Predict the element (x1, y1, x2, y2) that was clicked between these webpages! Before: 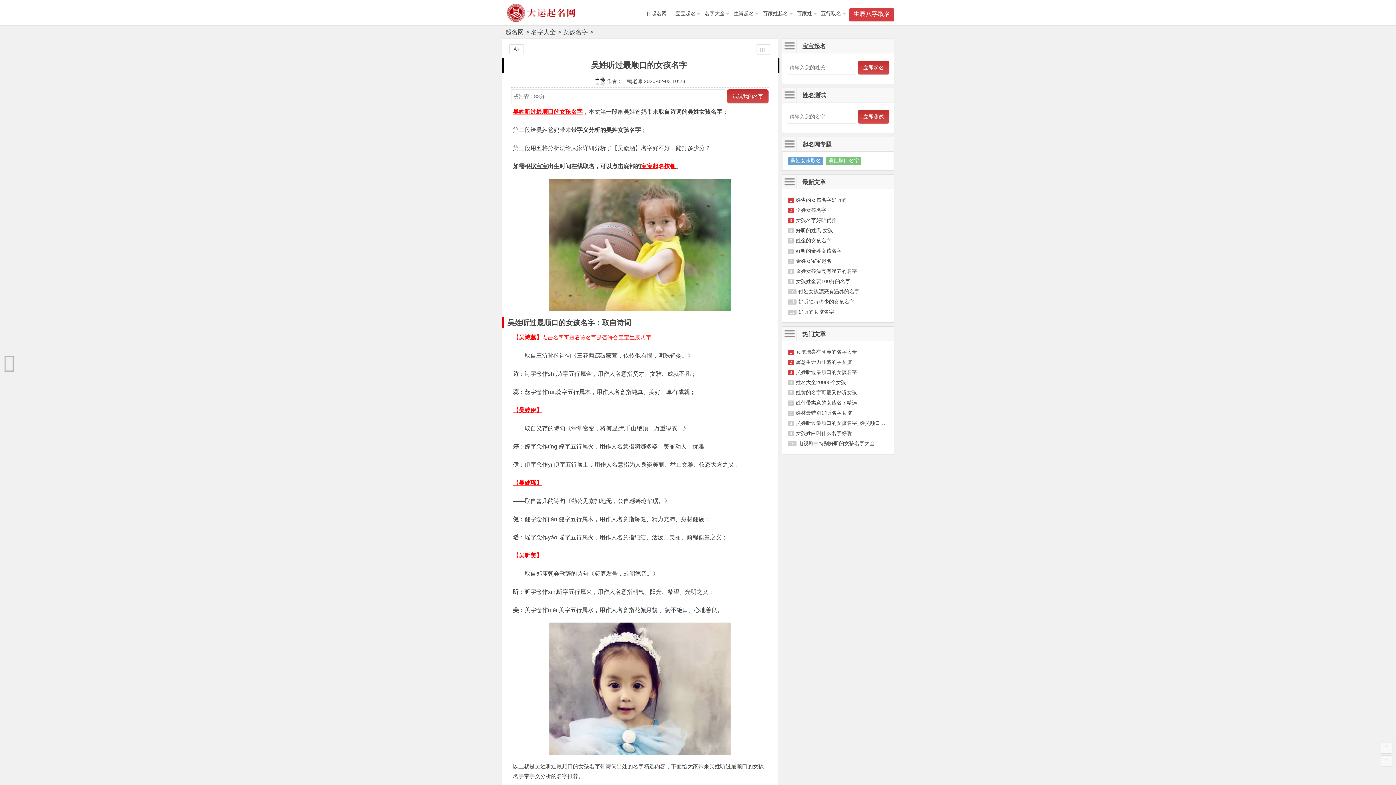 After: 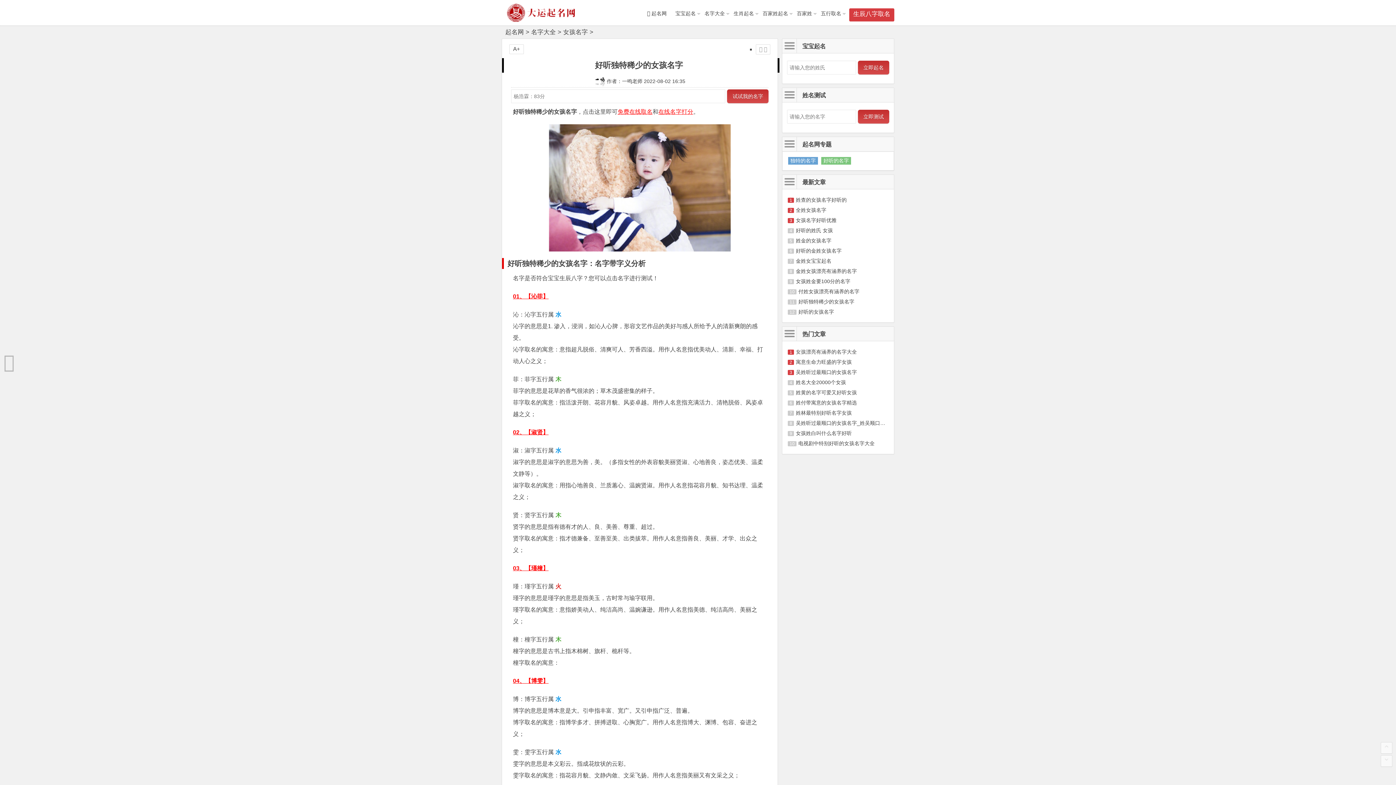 Action: bbox: (798, 298, 854, 304) label: 好听独特稀少的女孩名字